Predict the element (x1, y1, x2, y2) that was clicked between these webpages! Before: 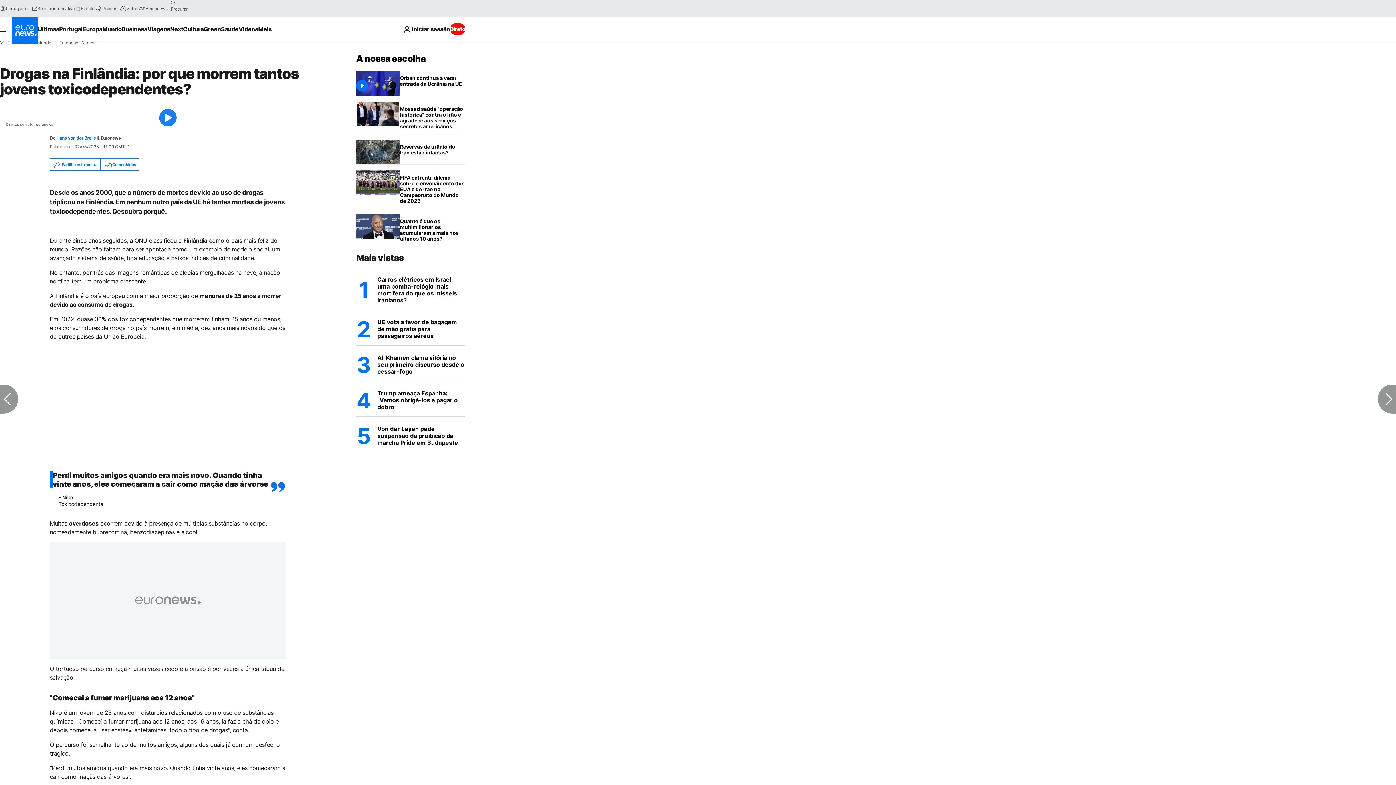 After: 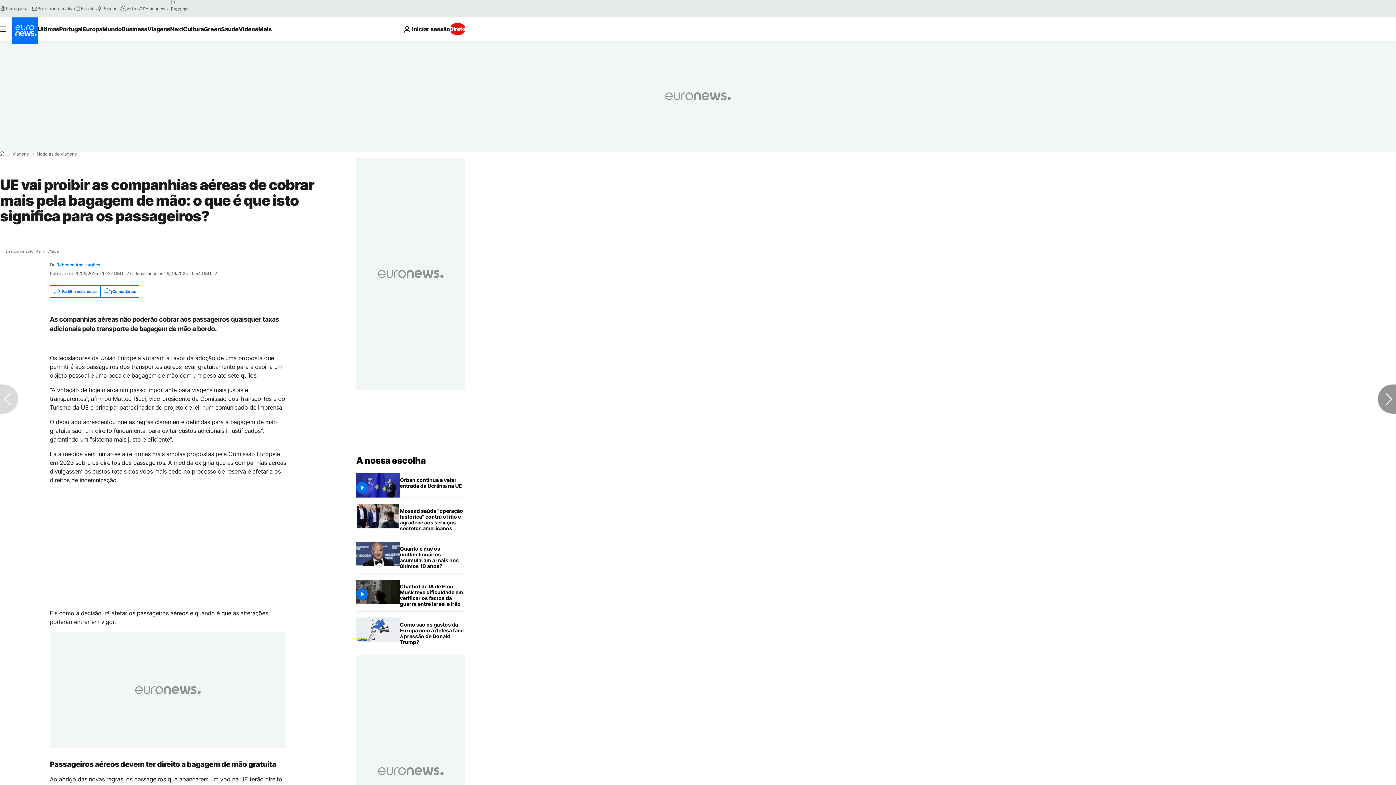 Action: label: UE vai proibir as companhias aéreas de cobrar mais pela bagagem de mão: o que é que isto significa para os passageiros? bbox: (377, 313, 465, 345)